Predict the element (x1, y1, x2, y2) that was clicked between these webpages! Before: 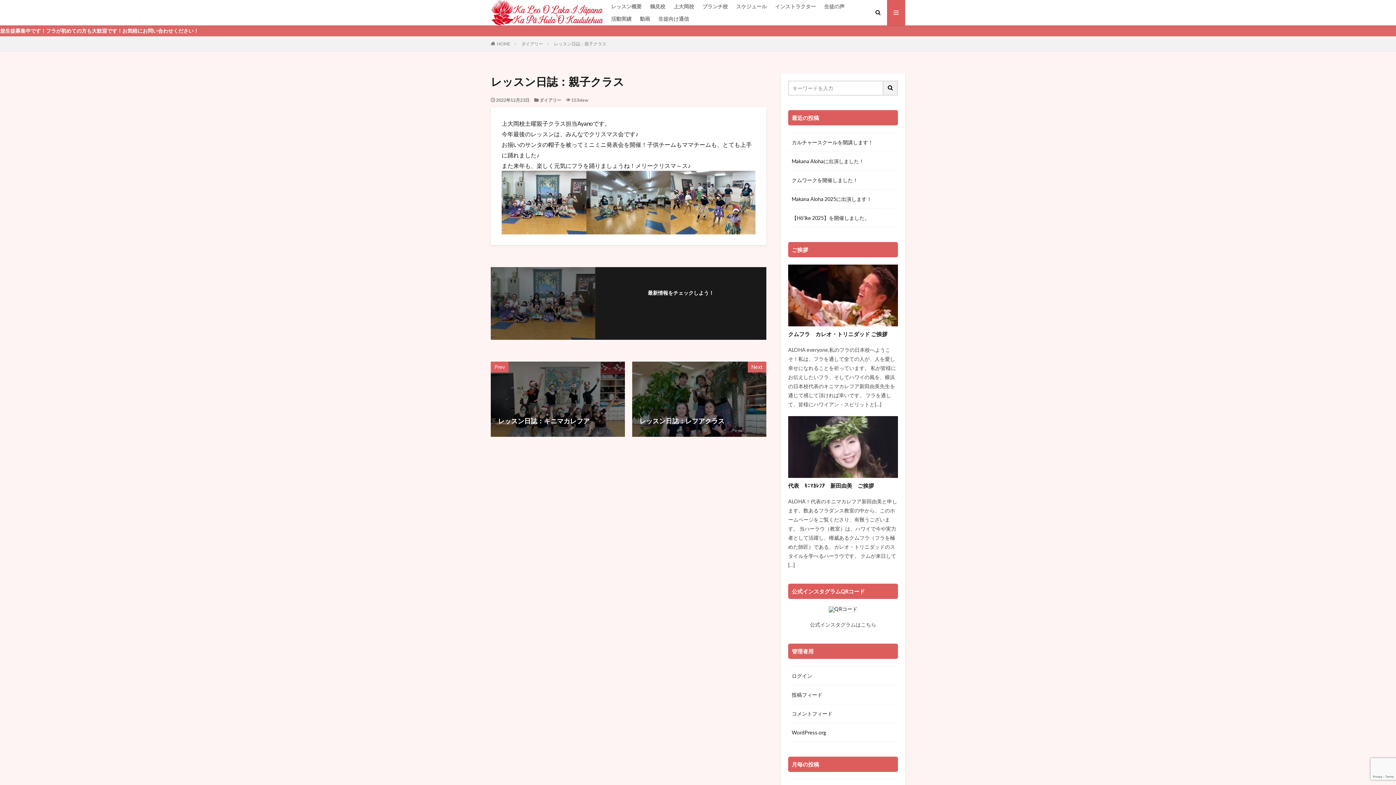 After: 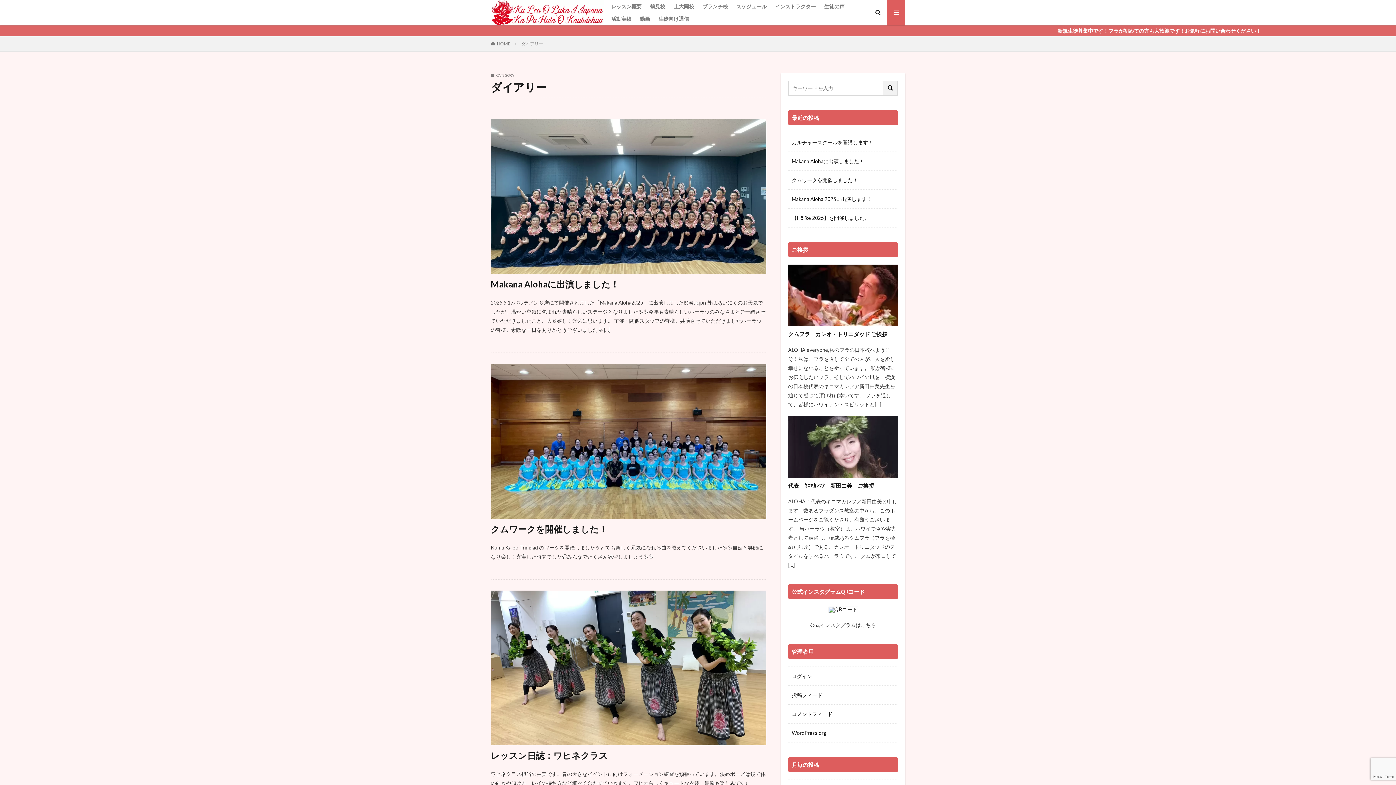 Action: bbox: (521, 41, 543, 46) label: ダイアリー